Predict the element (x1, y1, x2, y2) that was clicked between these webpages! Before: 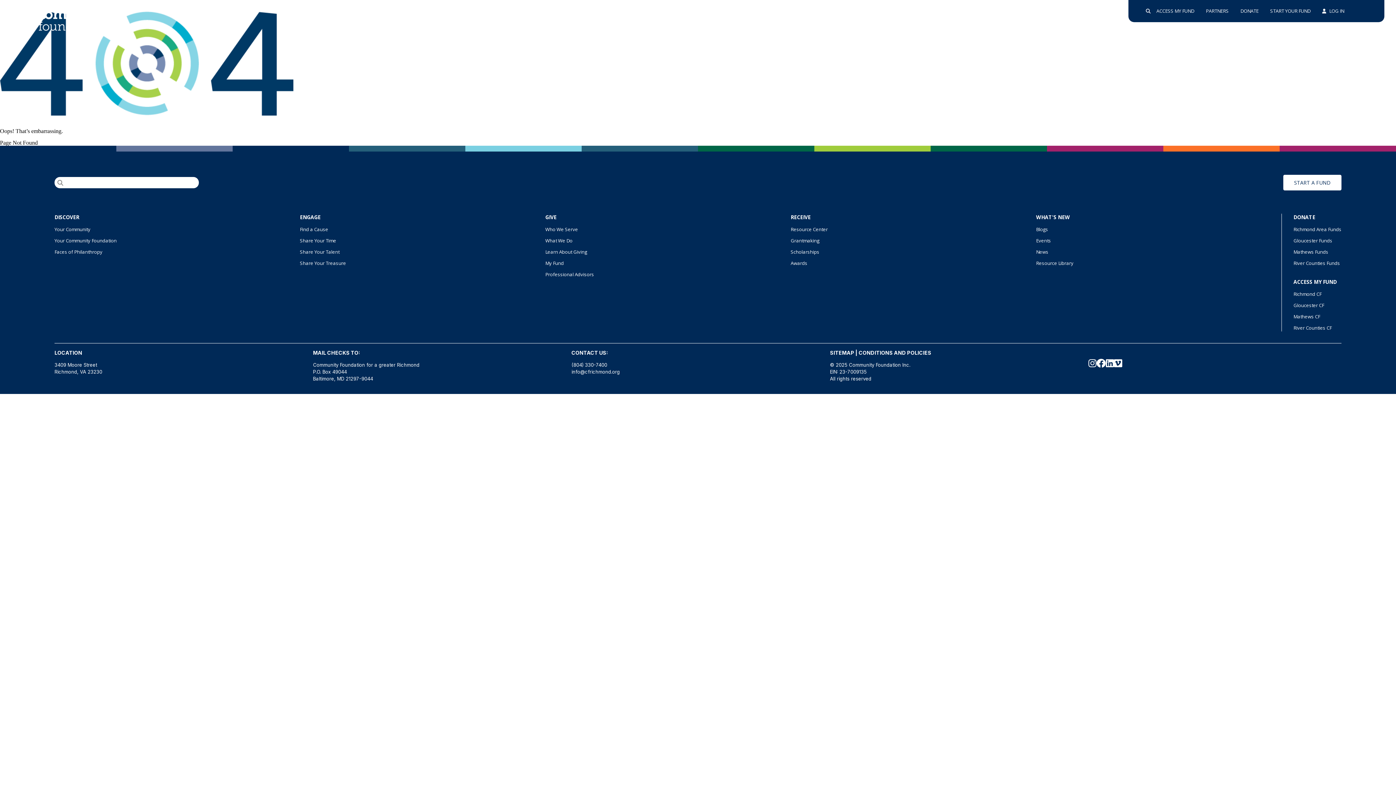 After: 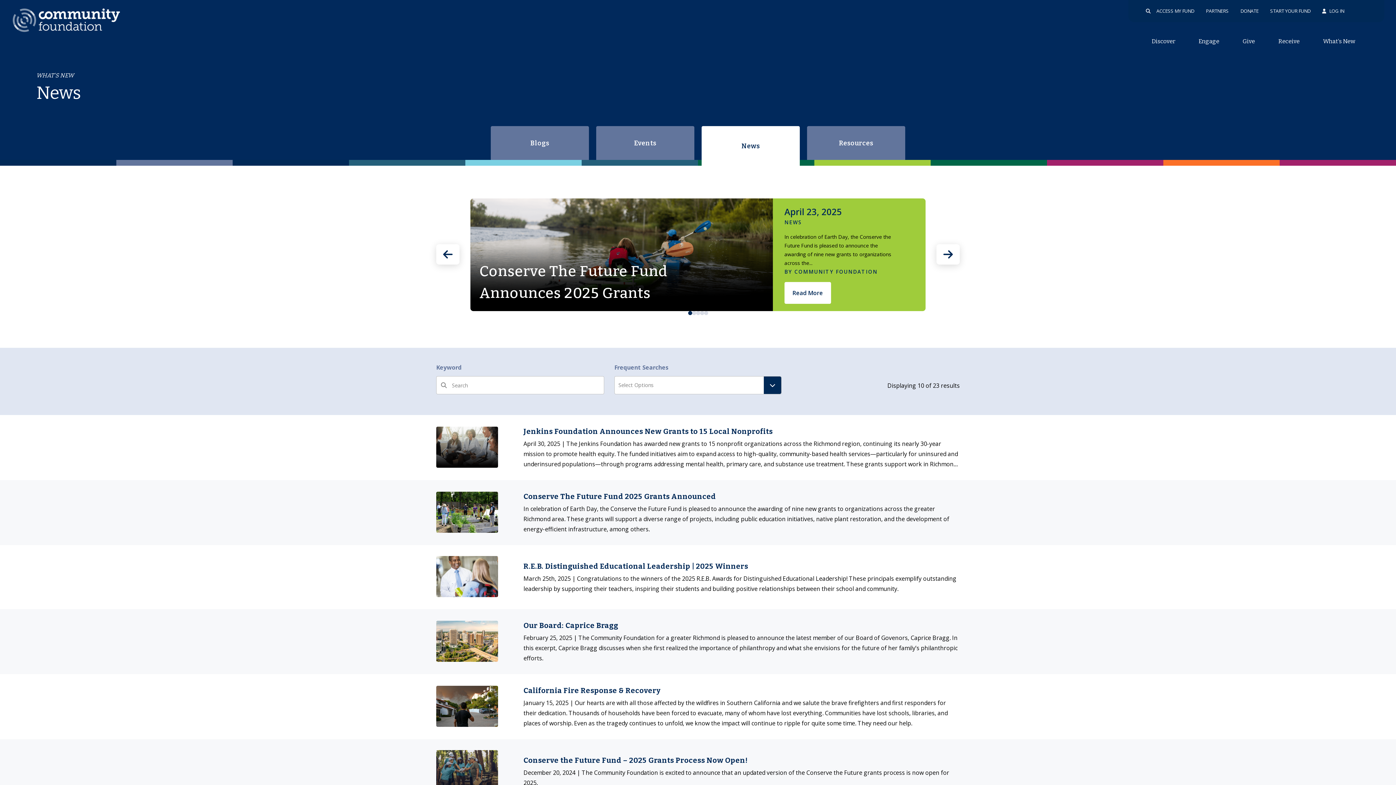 Action: label: News bbox: (1036, 248, 1048, 255)